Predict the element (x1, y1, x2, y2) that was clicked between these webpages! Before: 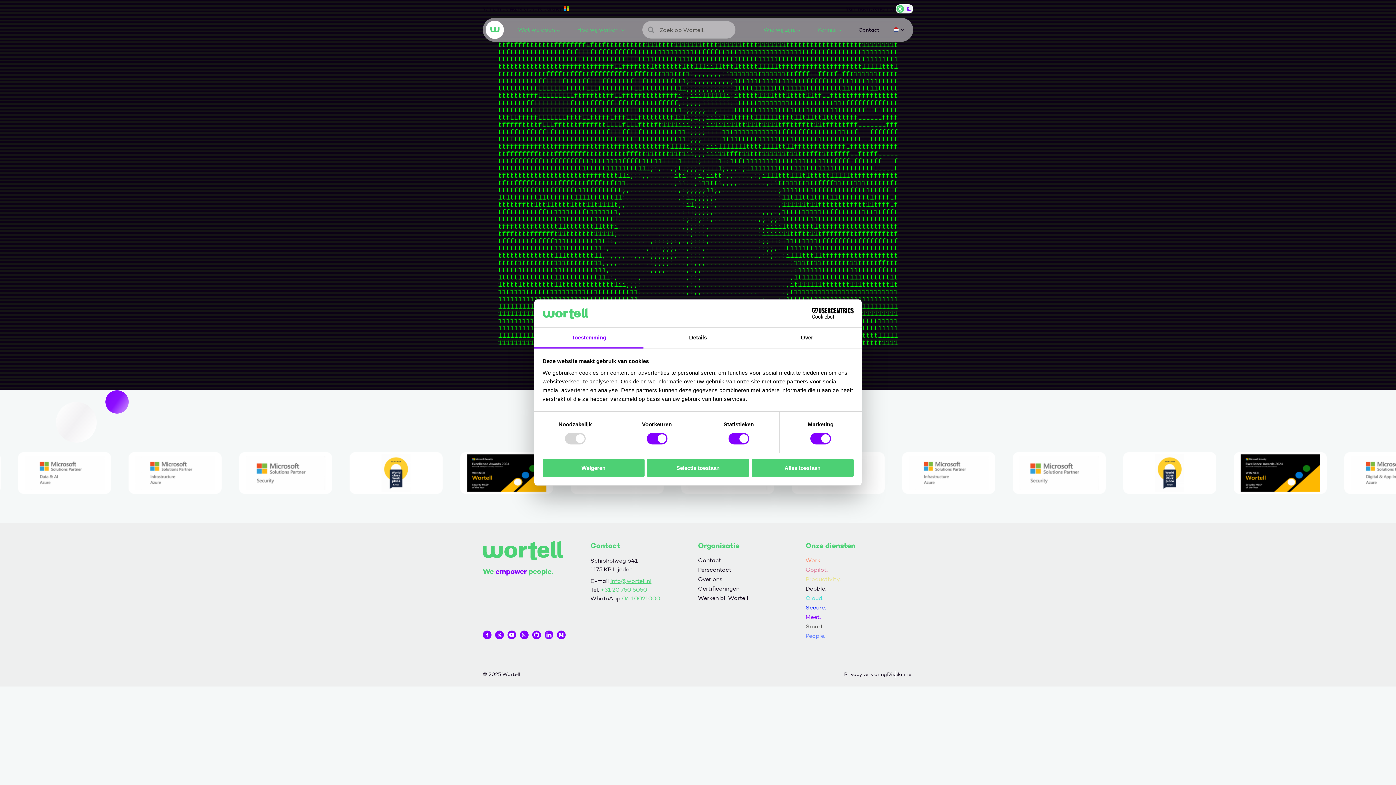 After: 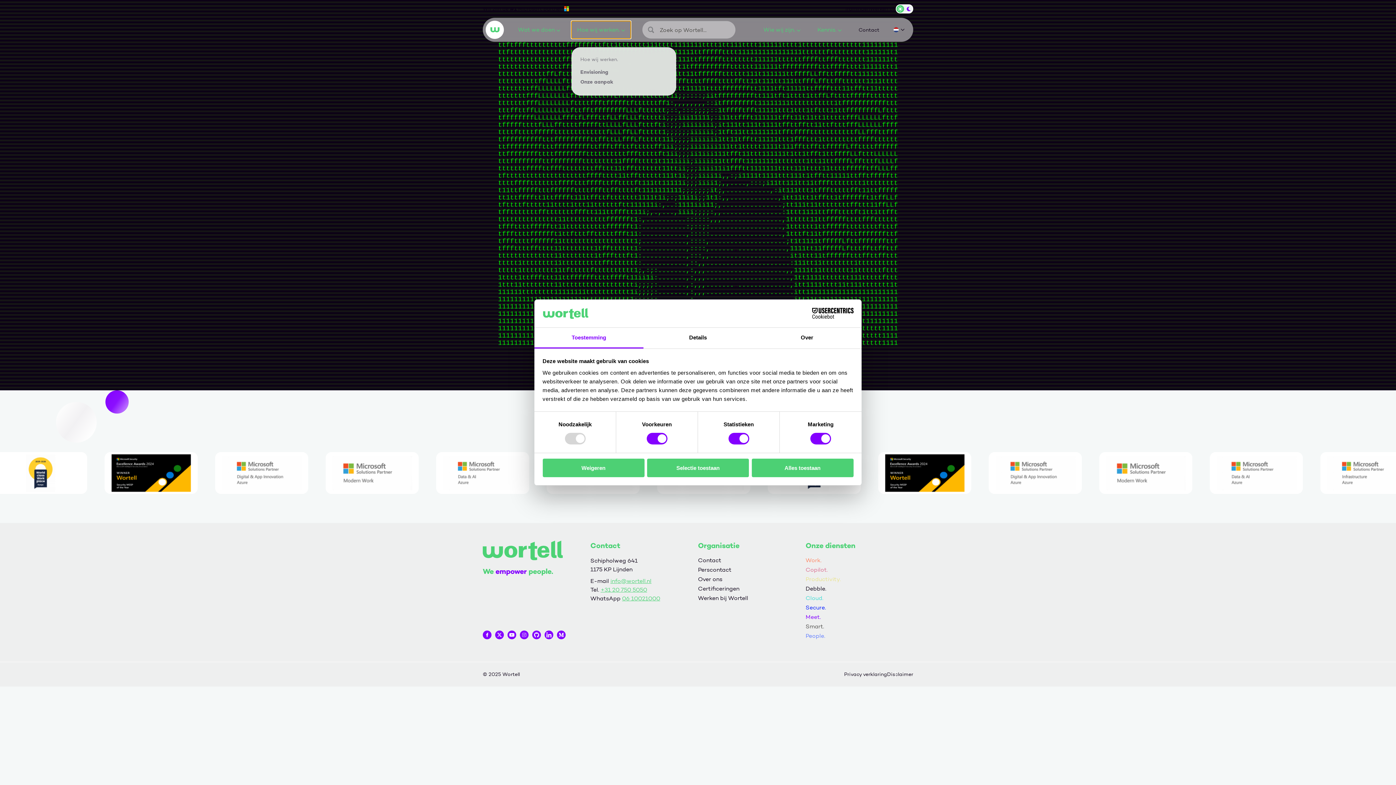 Action: bbox: (571, 21, 630, 38) label: Hoe wij werken.